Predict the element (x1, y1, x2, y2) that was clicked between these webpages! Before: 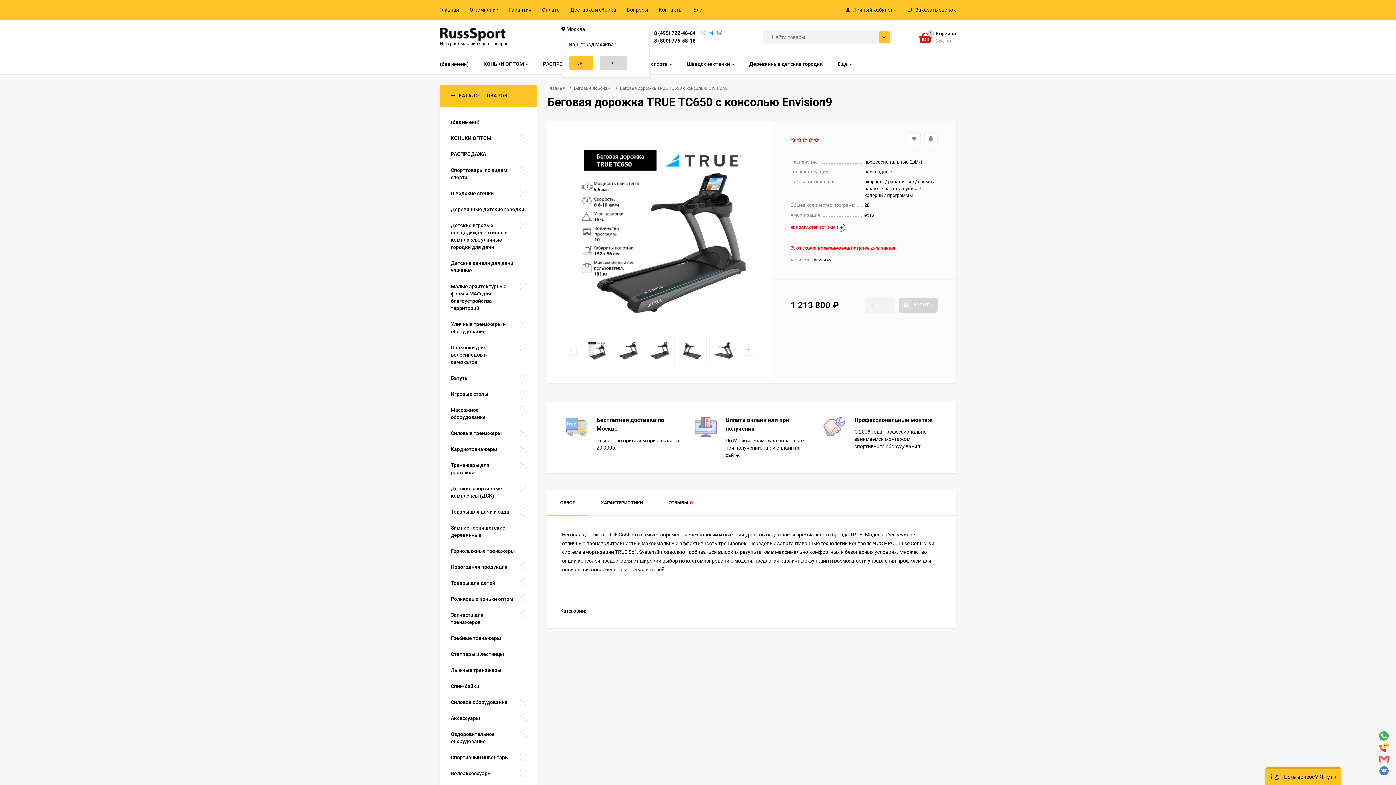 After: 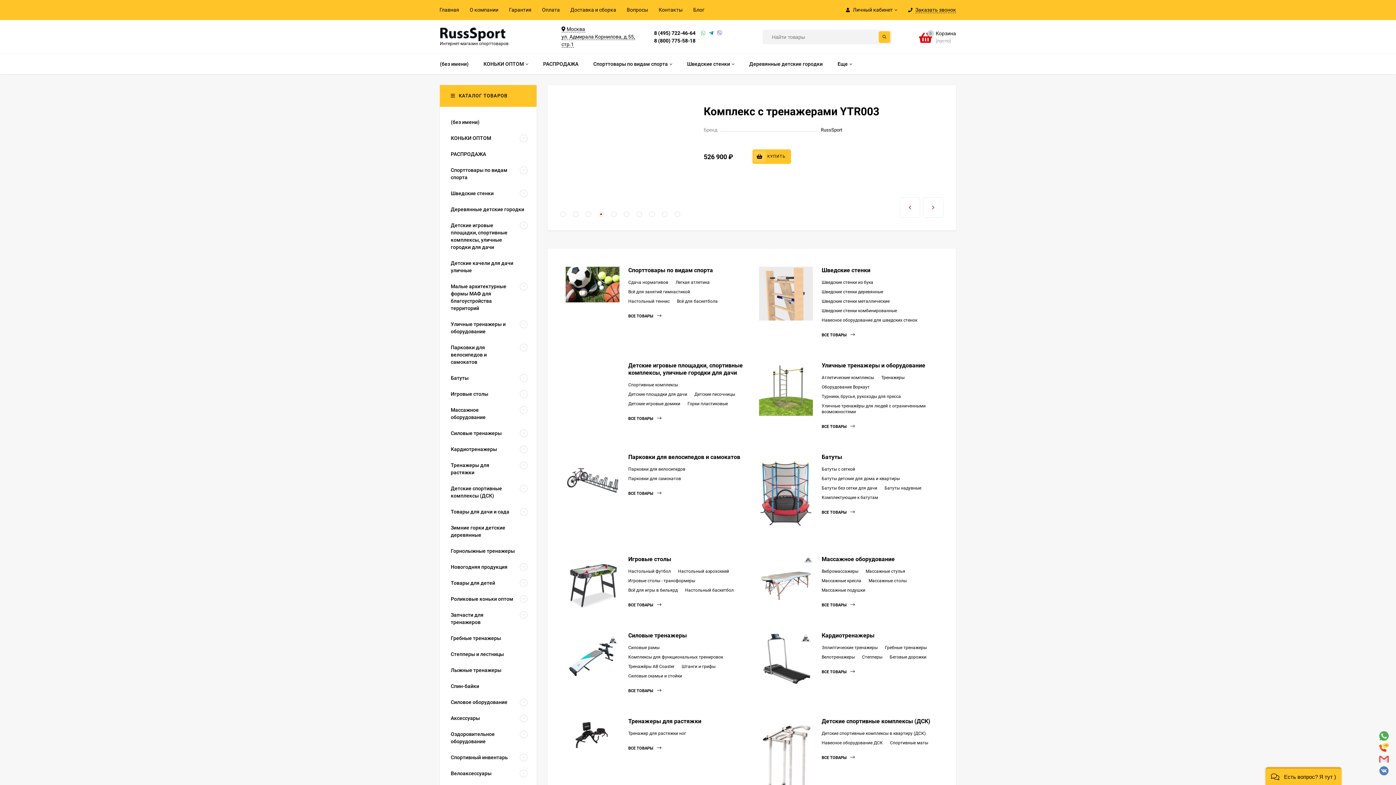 Action: label: Интернет-магазин спорттоваров bbox: (440, 24, 543, 49)